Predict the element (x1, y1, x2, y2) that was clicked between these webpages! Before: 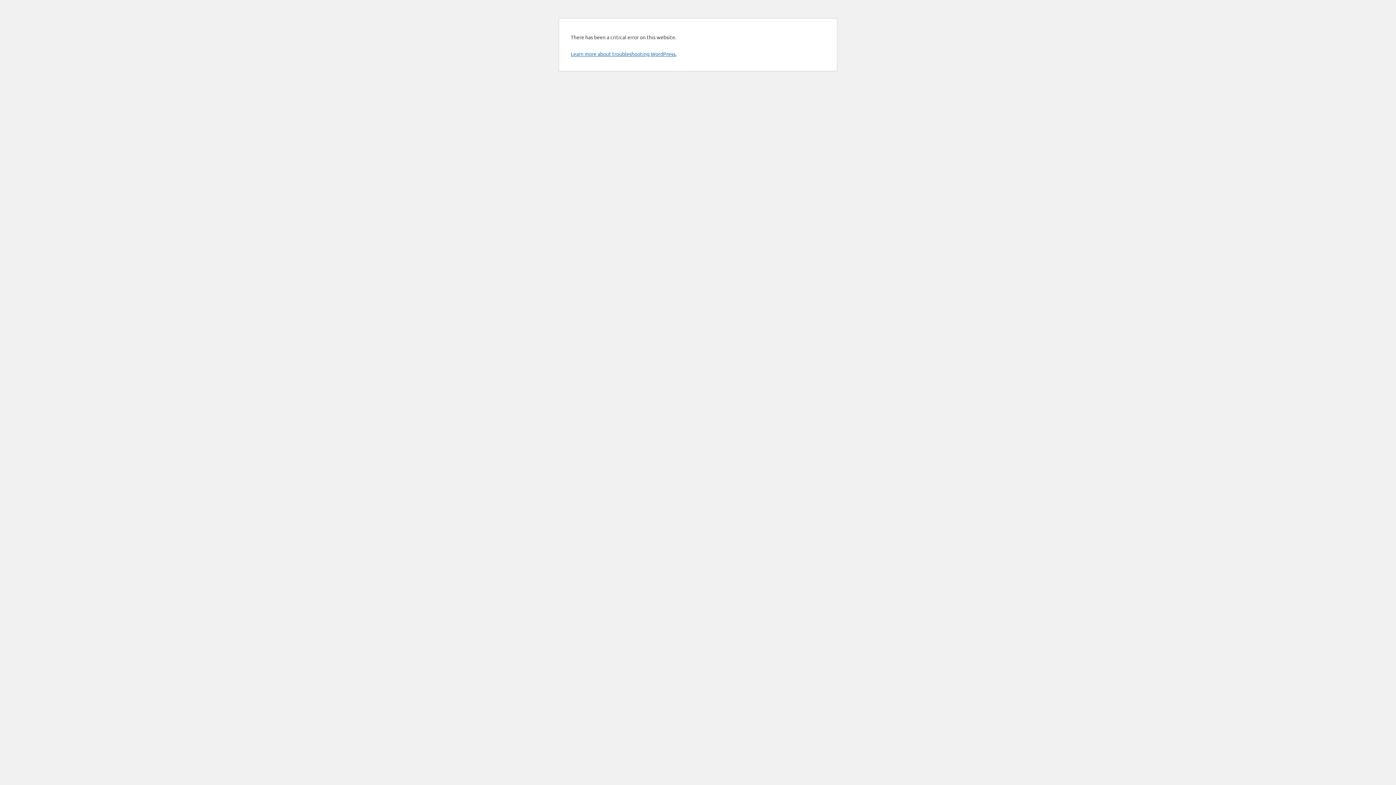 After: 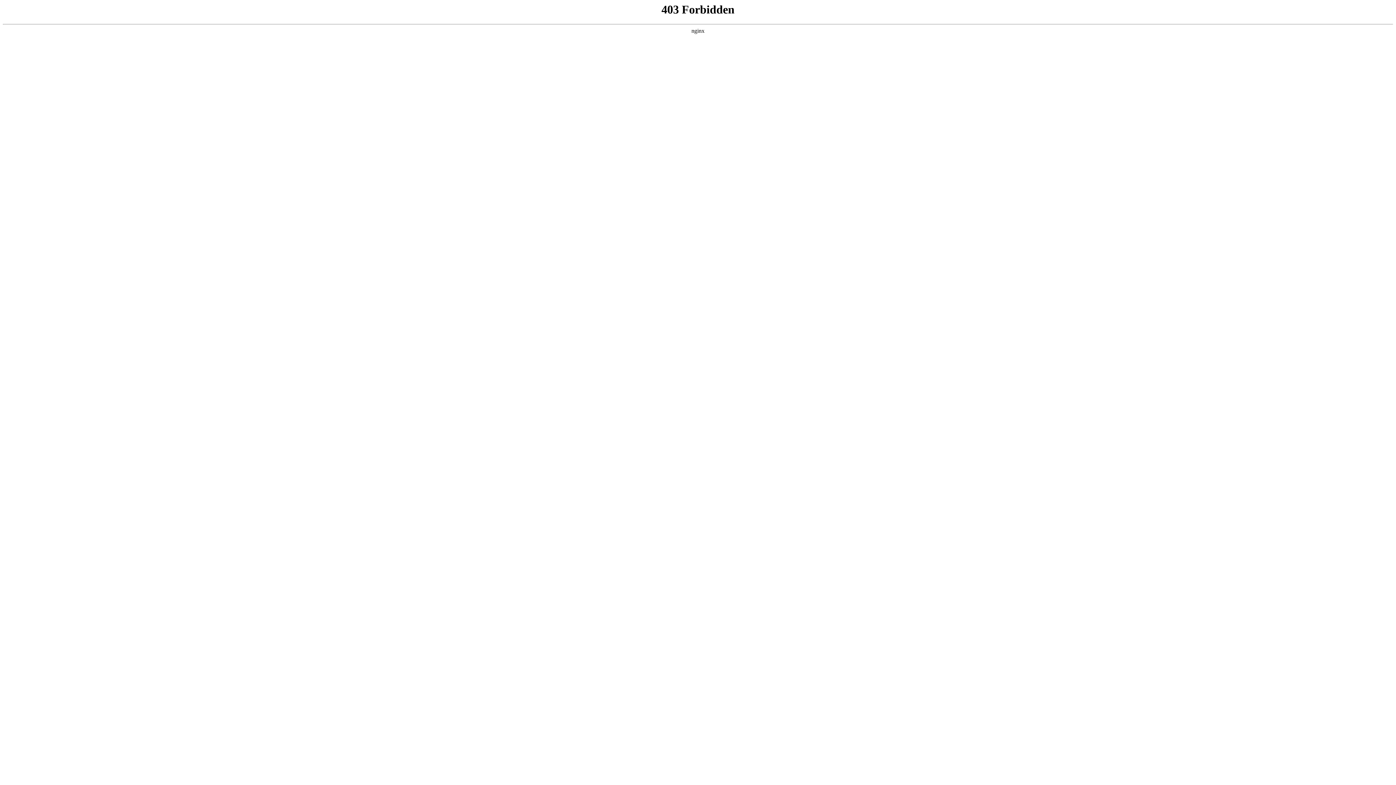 Action: label: Learn more about troubleshooting WordPress. bbox: (570, 50, 676, 57)